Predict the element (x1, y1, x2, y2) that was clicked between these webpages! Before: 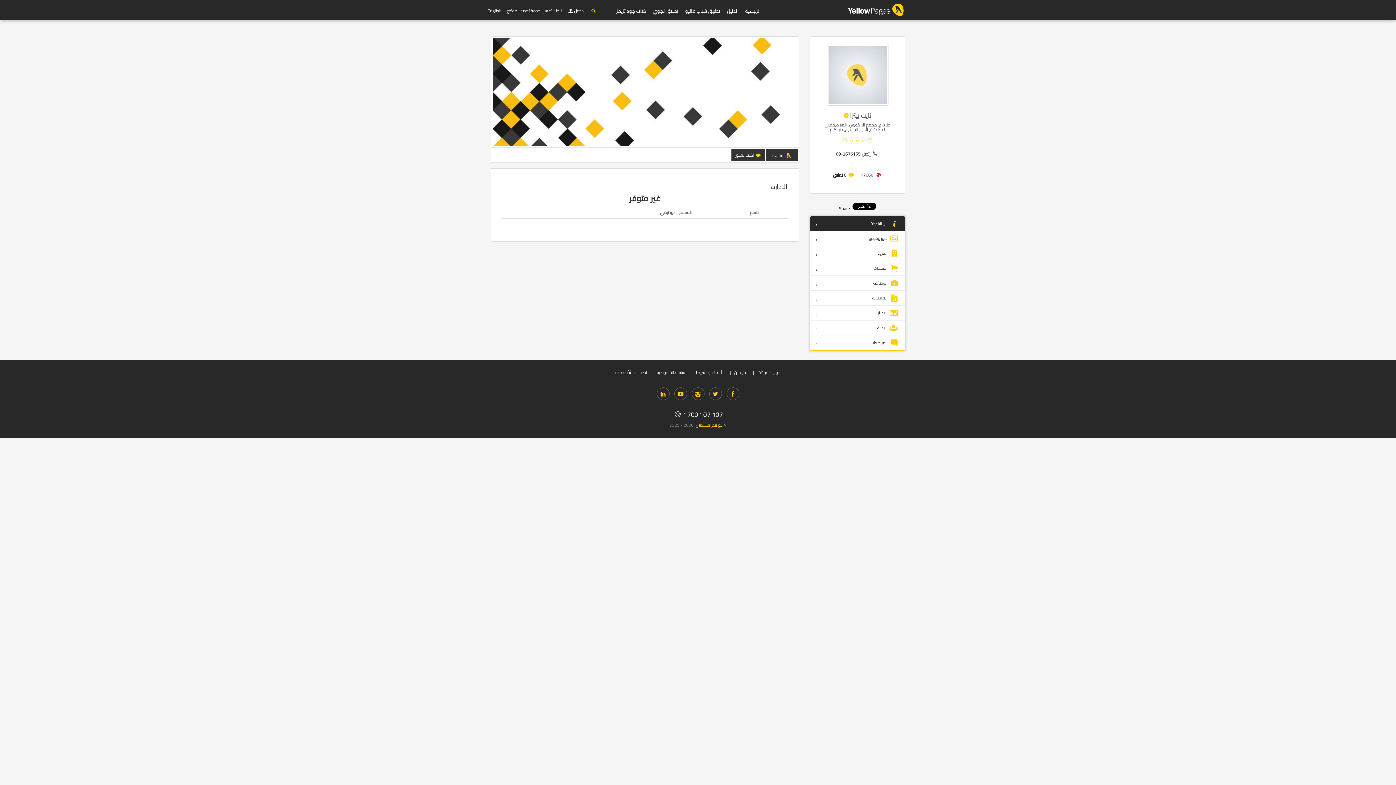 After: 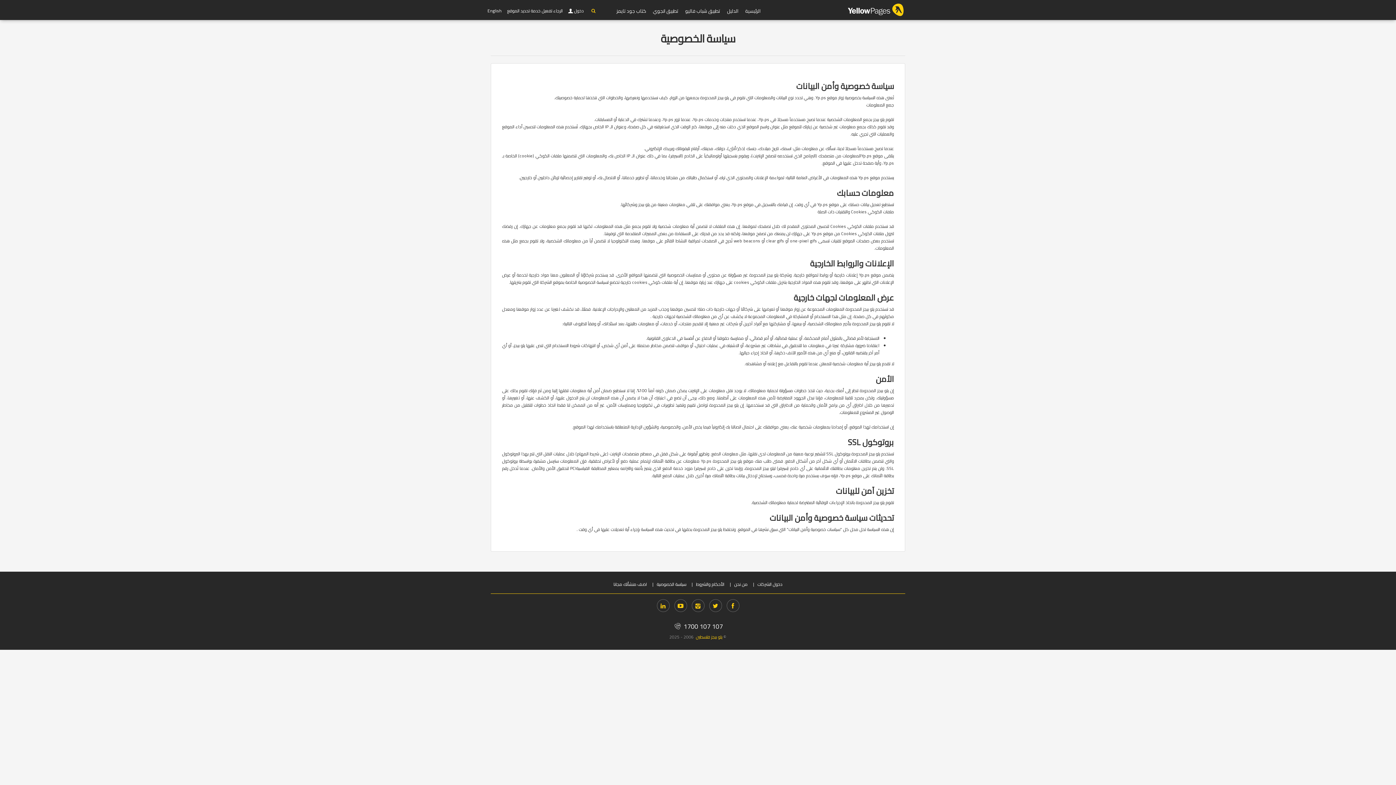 Action: bbox: (656, 368, 686, 376) label: سياسة الخصوصية